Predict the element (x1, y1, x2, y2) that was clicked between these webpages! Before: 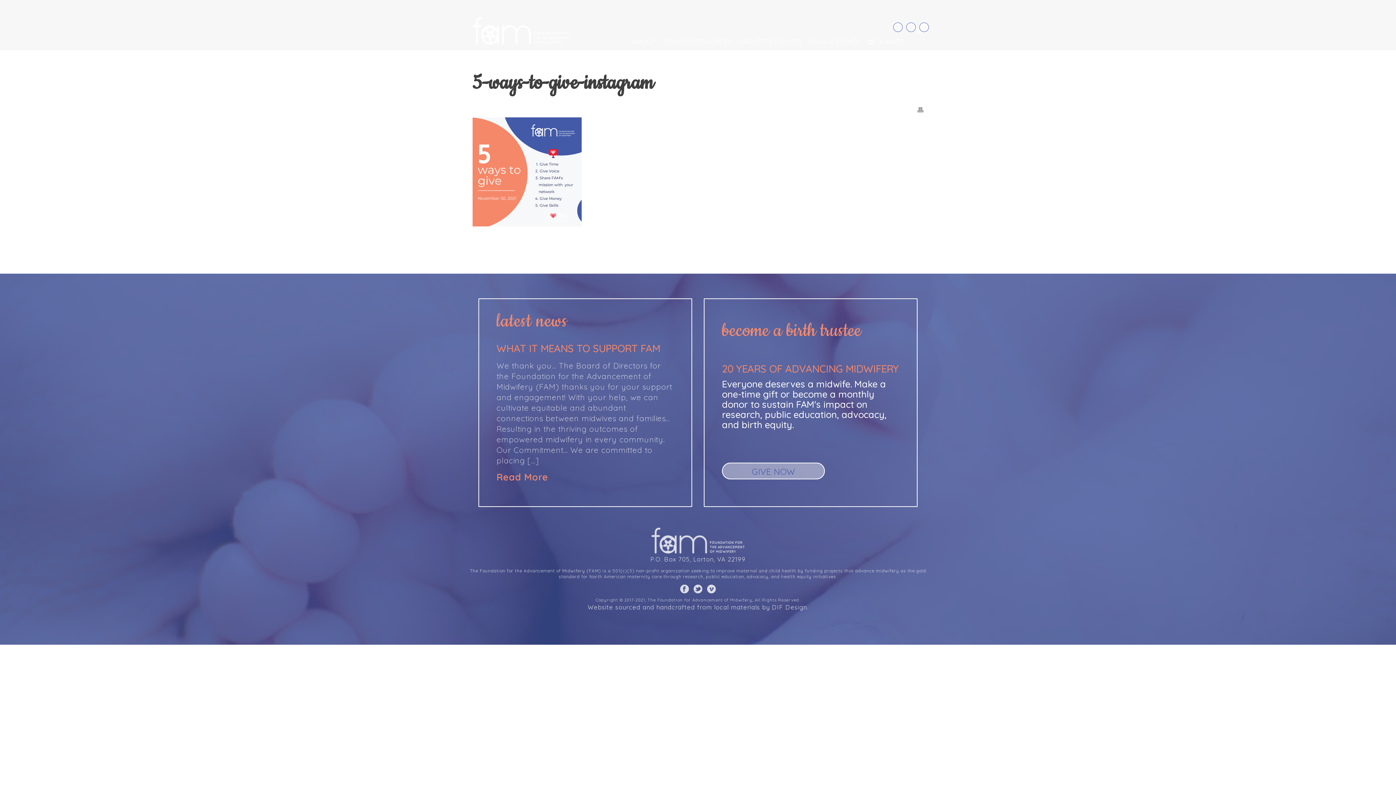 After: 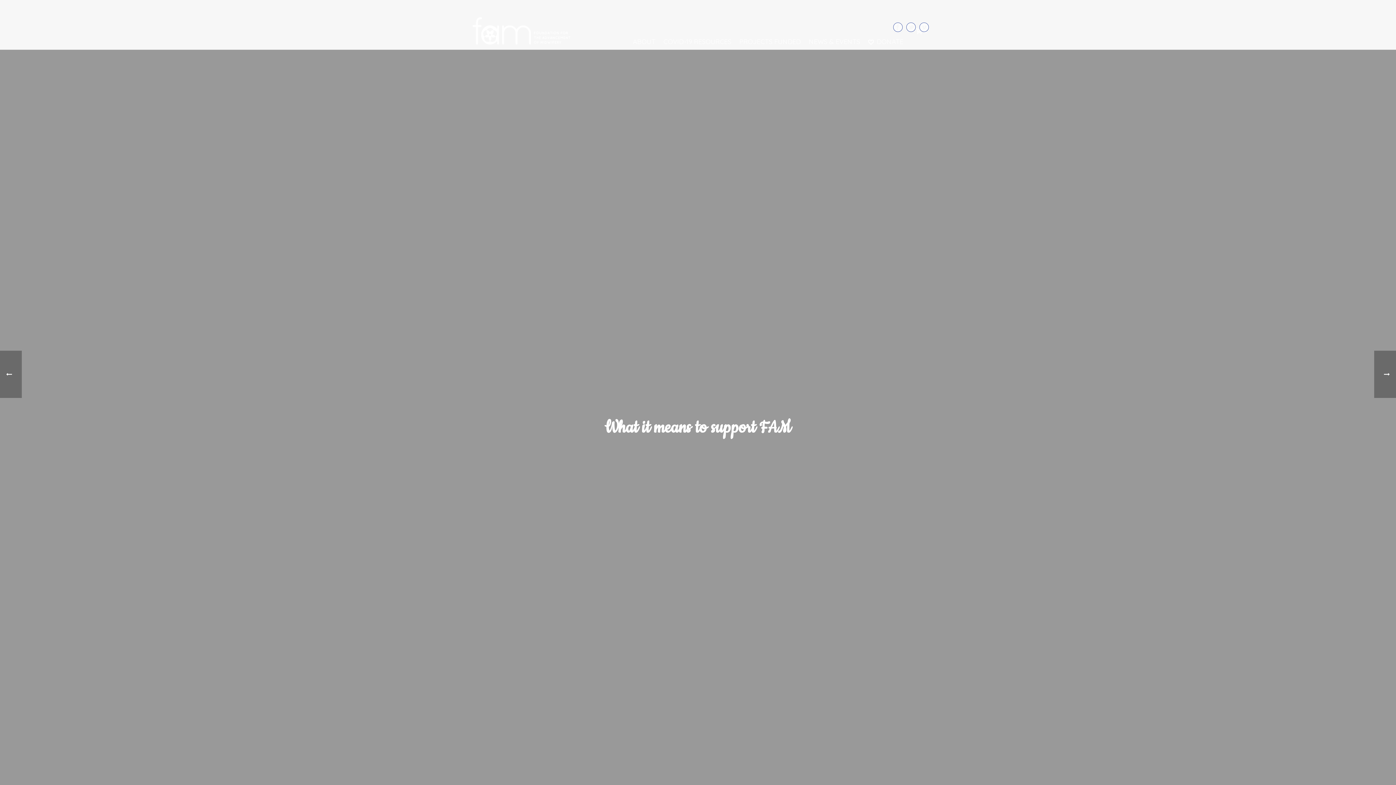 Action: bbox: (496, 472, 674, 482) label: Read More